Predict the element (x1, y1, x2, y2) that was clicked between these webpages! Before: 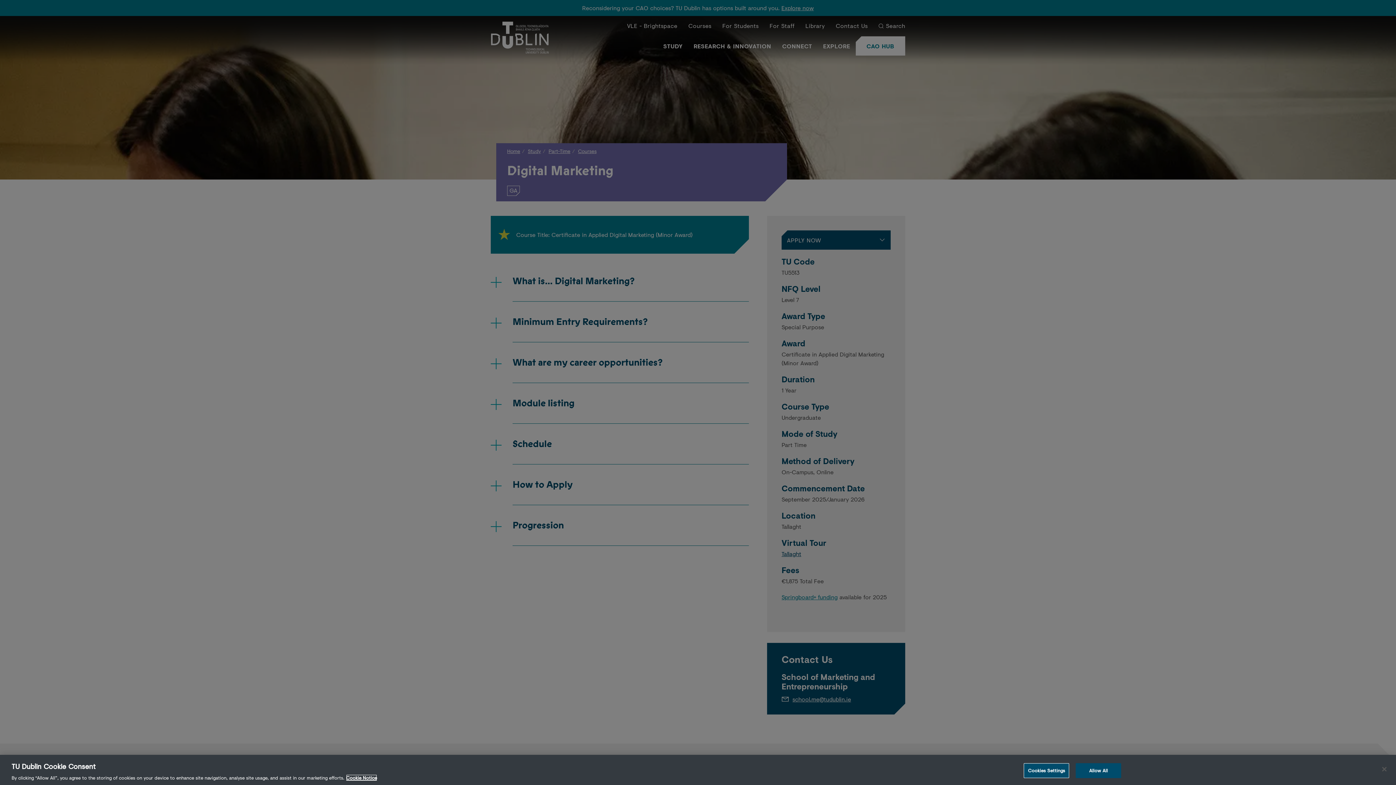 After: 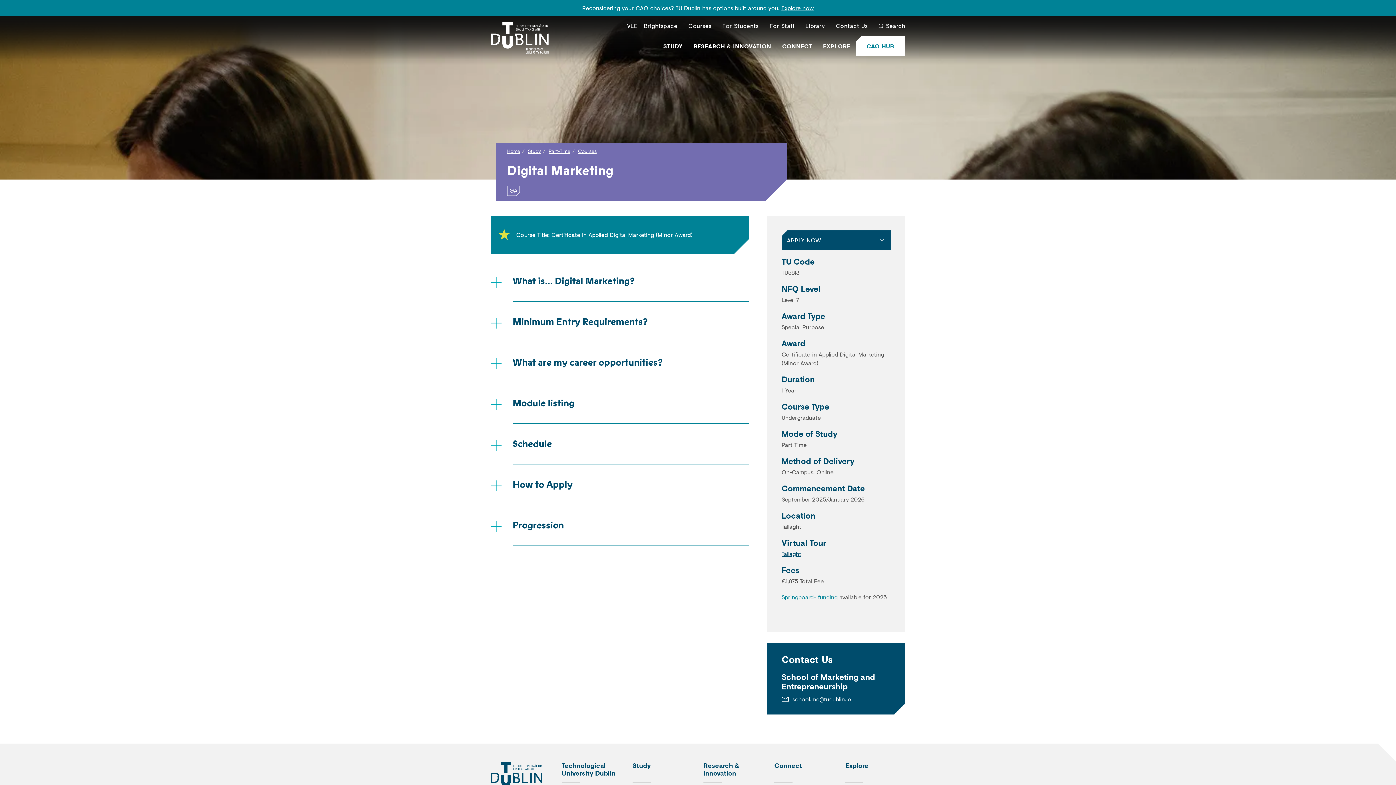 Action: label: Close bbox: (1376, 761, 1392, 777)